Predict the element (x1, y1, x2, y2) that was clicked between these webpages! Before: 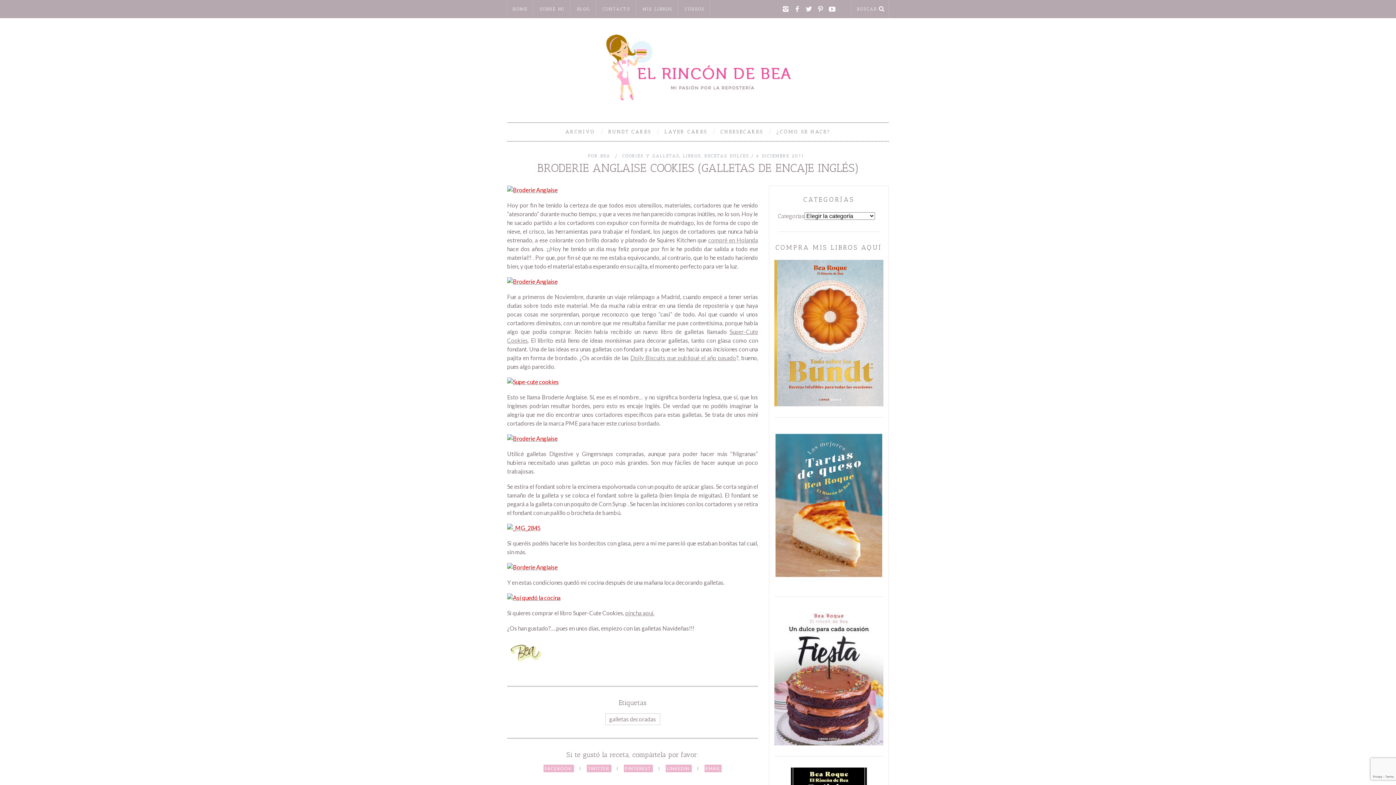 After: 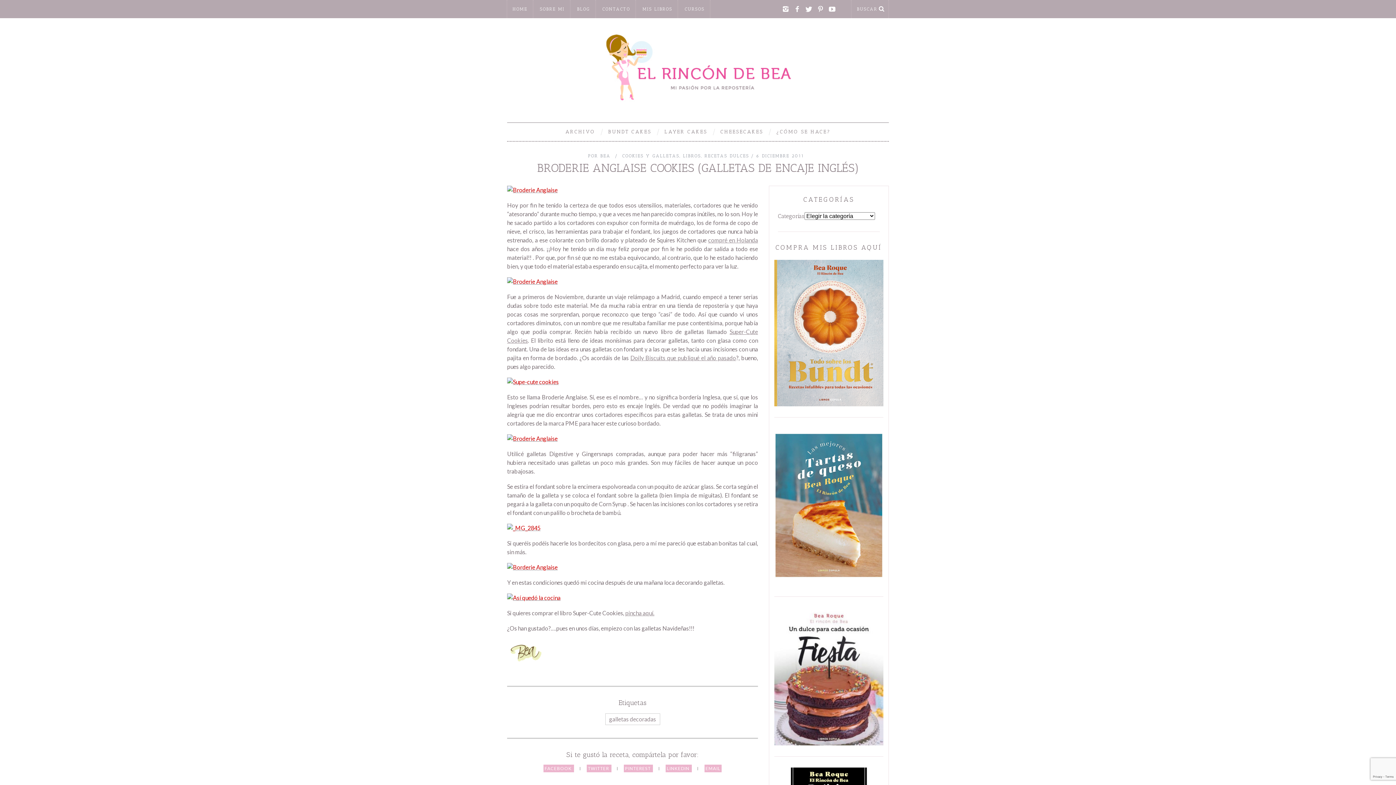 Action: bbox: (803, 1, 814, 13)